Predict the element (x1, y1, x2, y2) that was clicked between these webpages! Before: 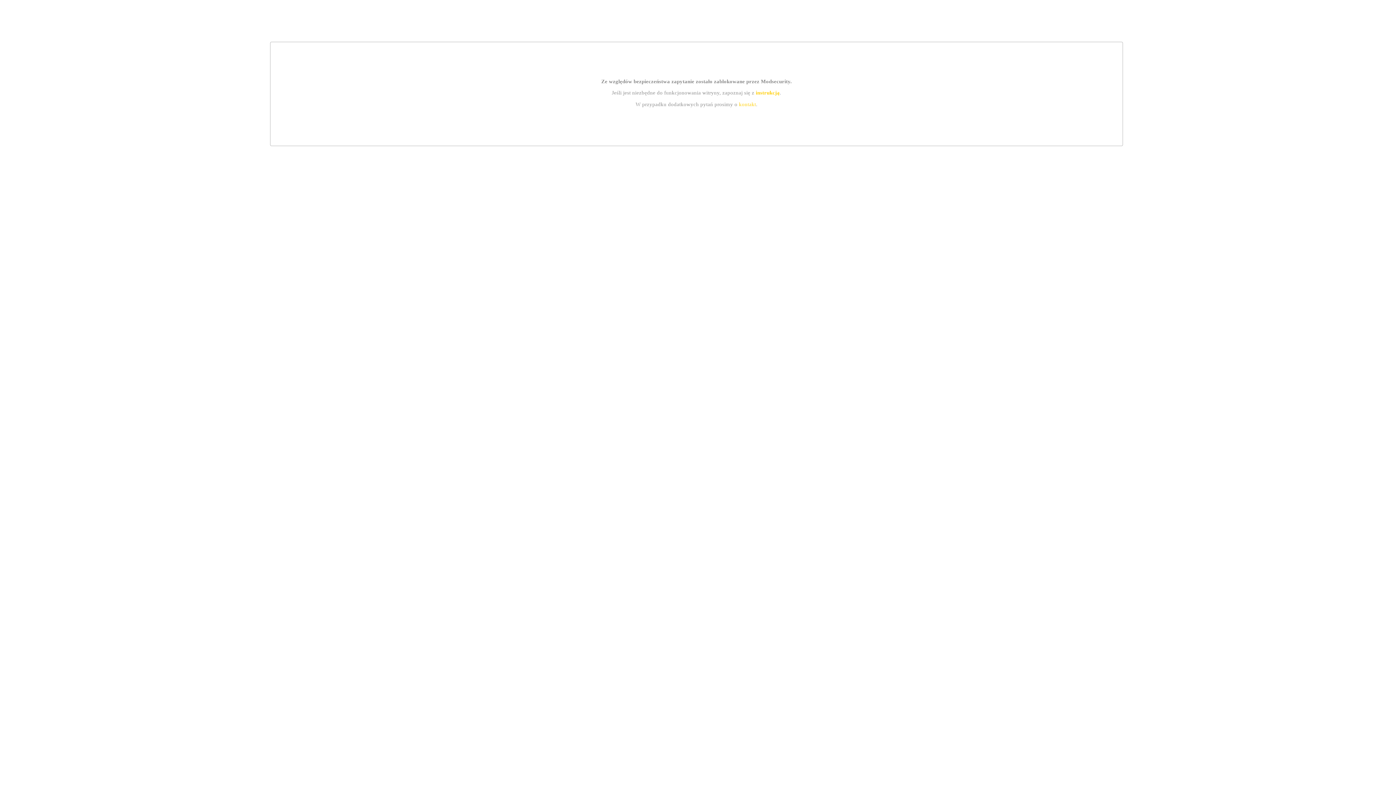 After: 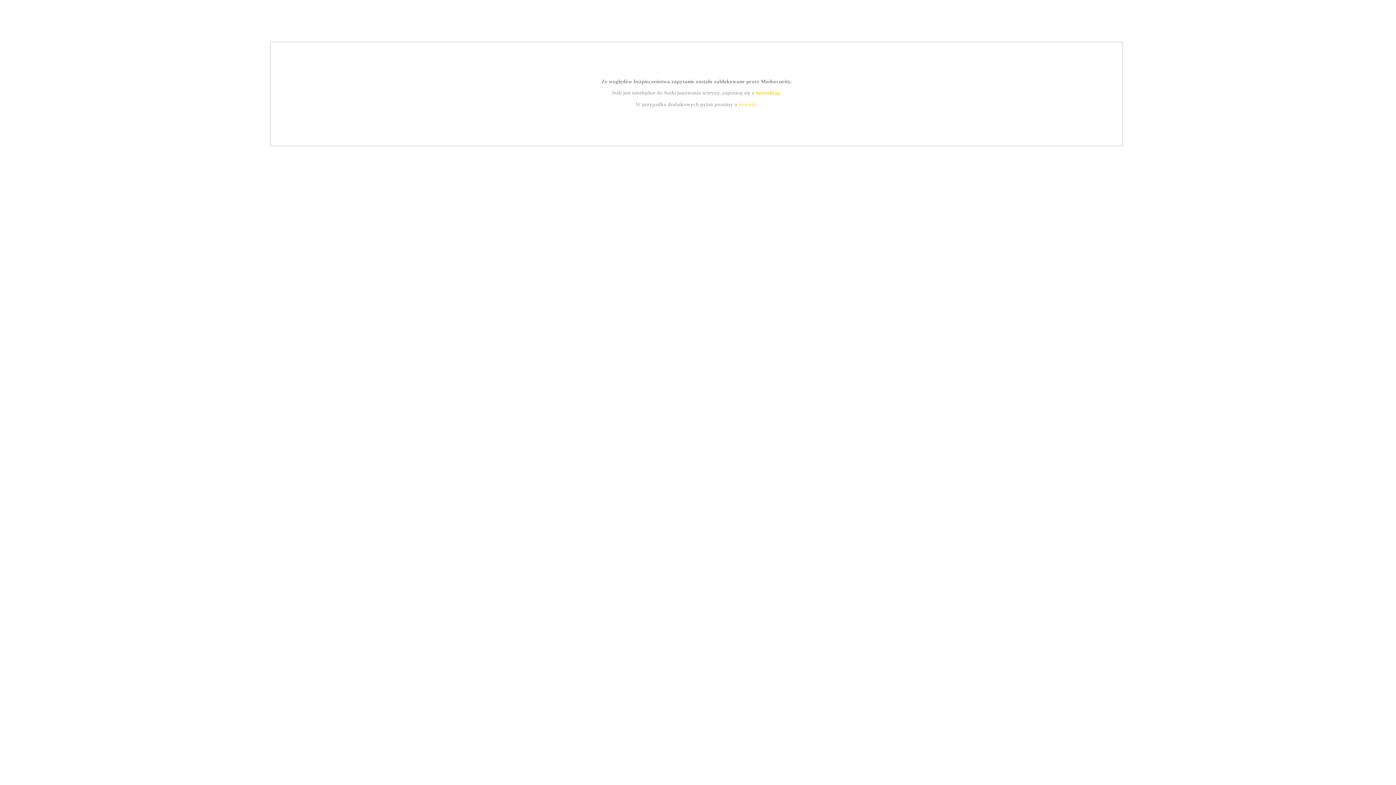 Action: bbox: (739, 101, 756, 107) label: kontakt